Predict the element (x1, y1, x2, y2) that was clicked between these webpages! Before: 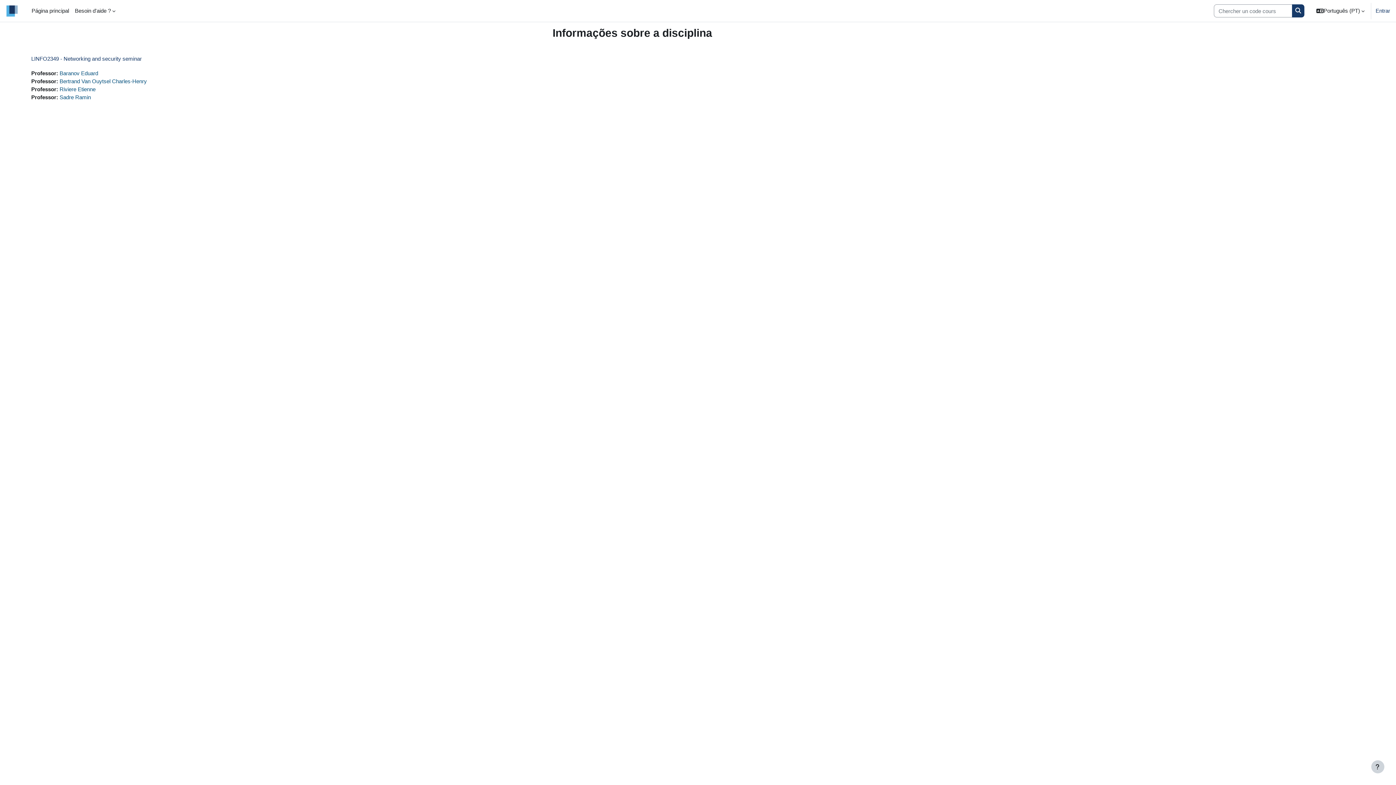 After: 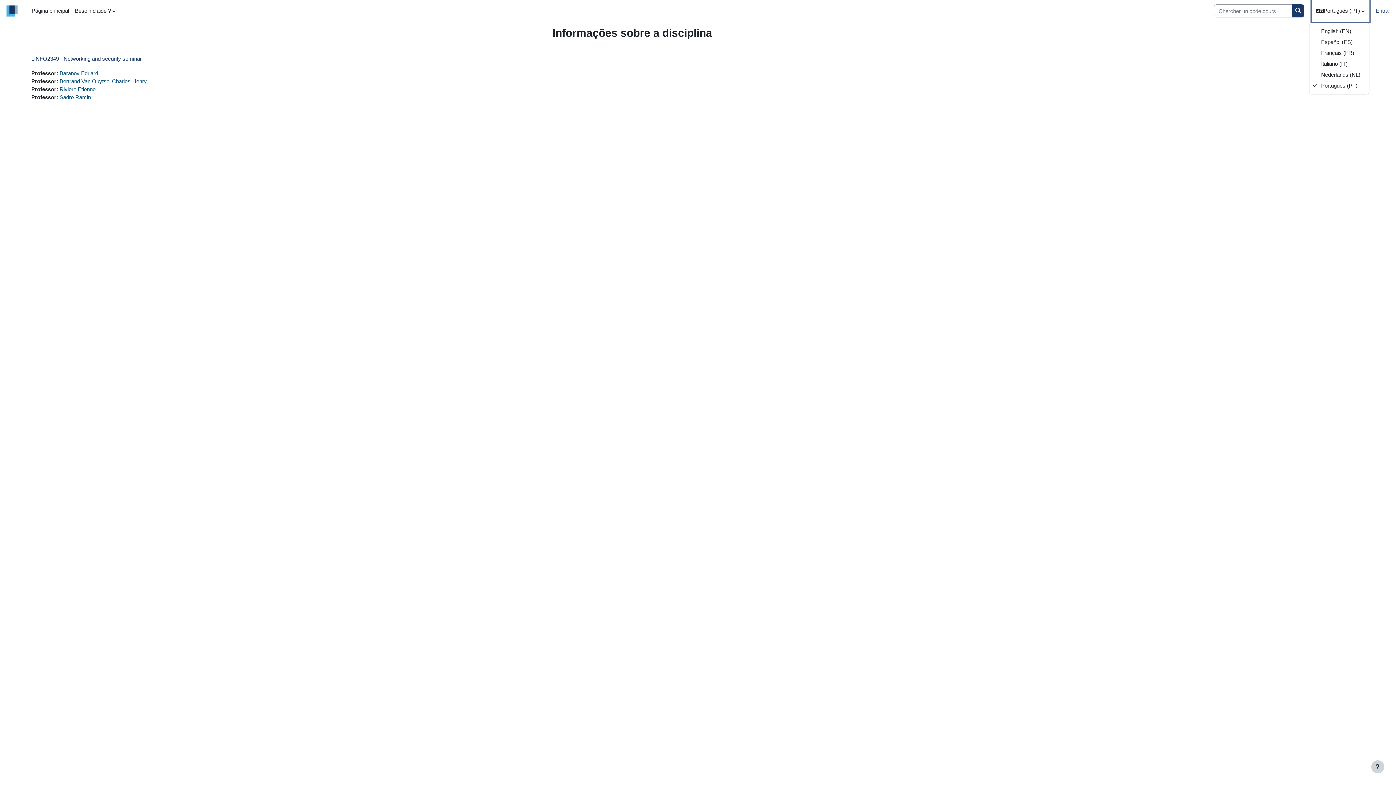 Action: bbox: (1312, 0, 1369, 21) label: Idioma